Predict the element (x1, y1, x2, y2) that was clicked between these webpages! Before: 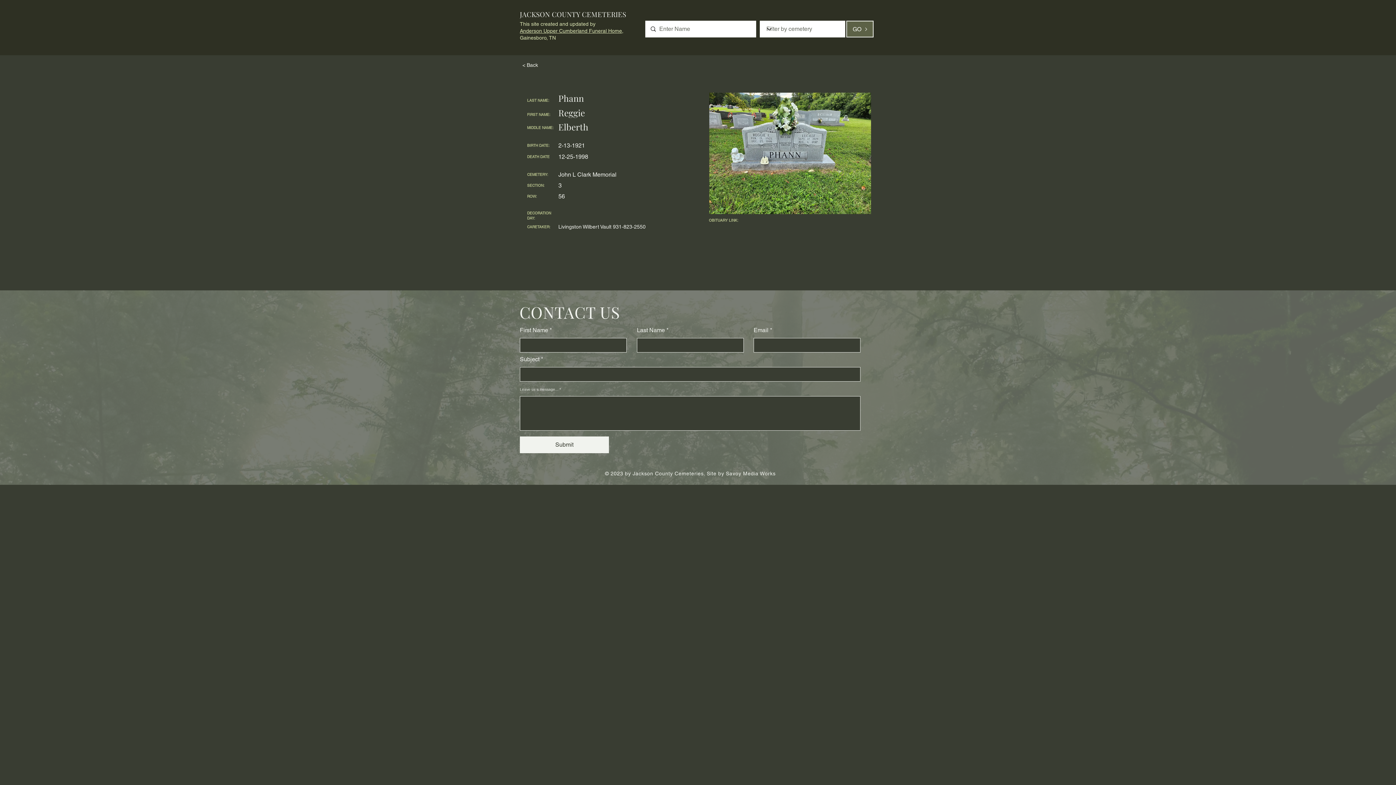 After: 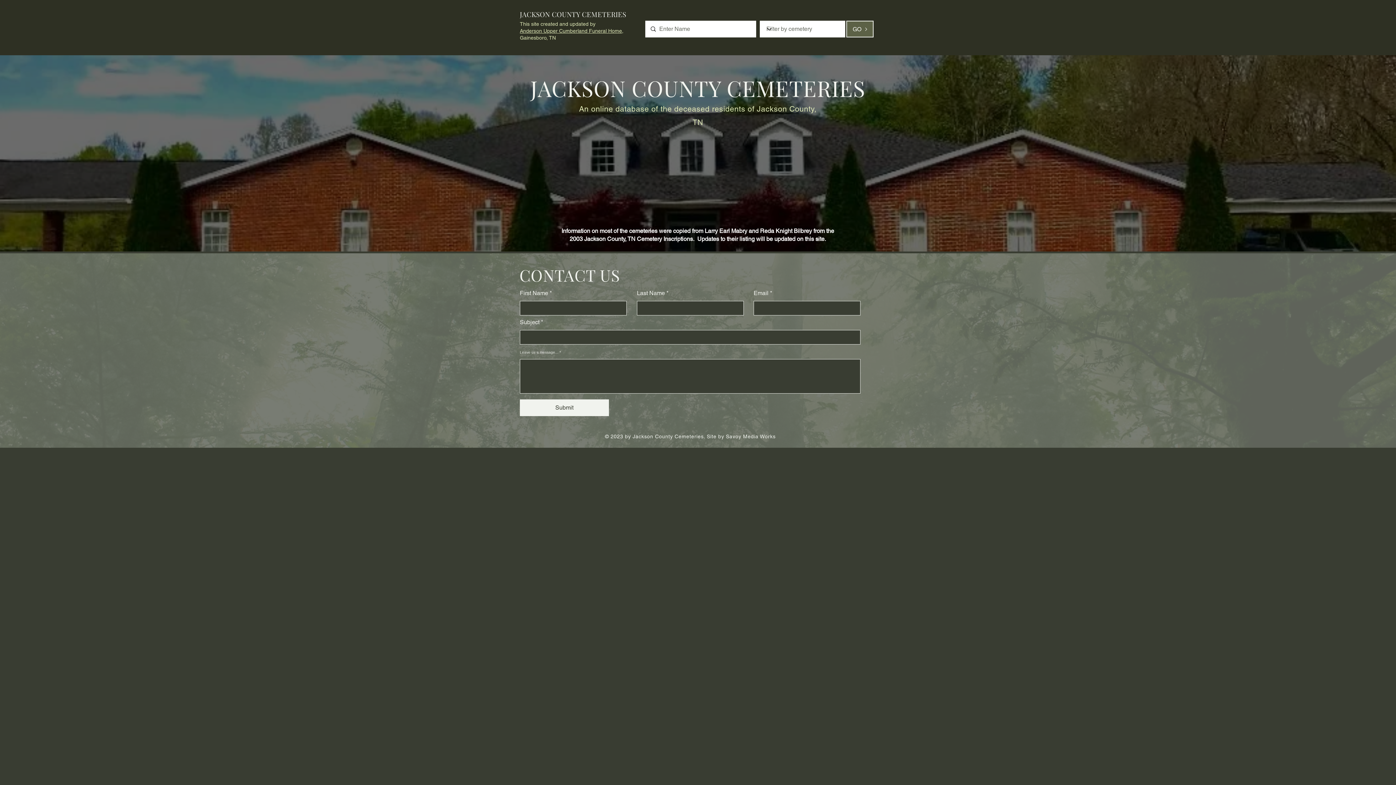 Action: label: JACKSON COUNTY CEMETERIES bbox: (520, 9, 626, 18)